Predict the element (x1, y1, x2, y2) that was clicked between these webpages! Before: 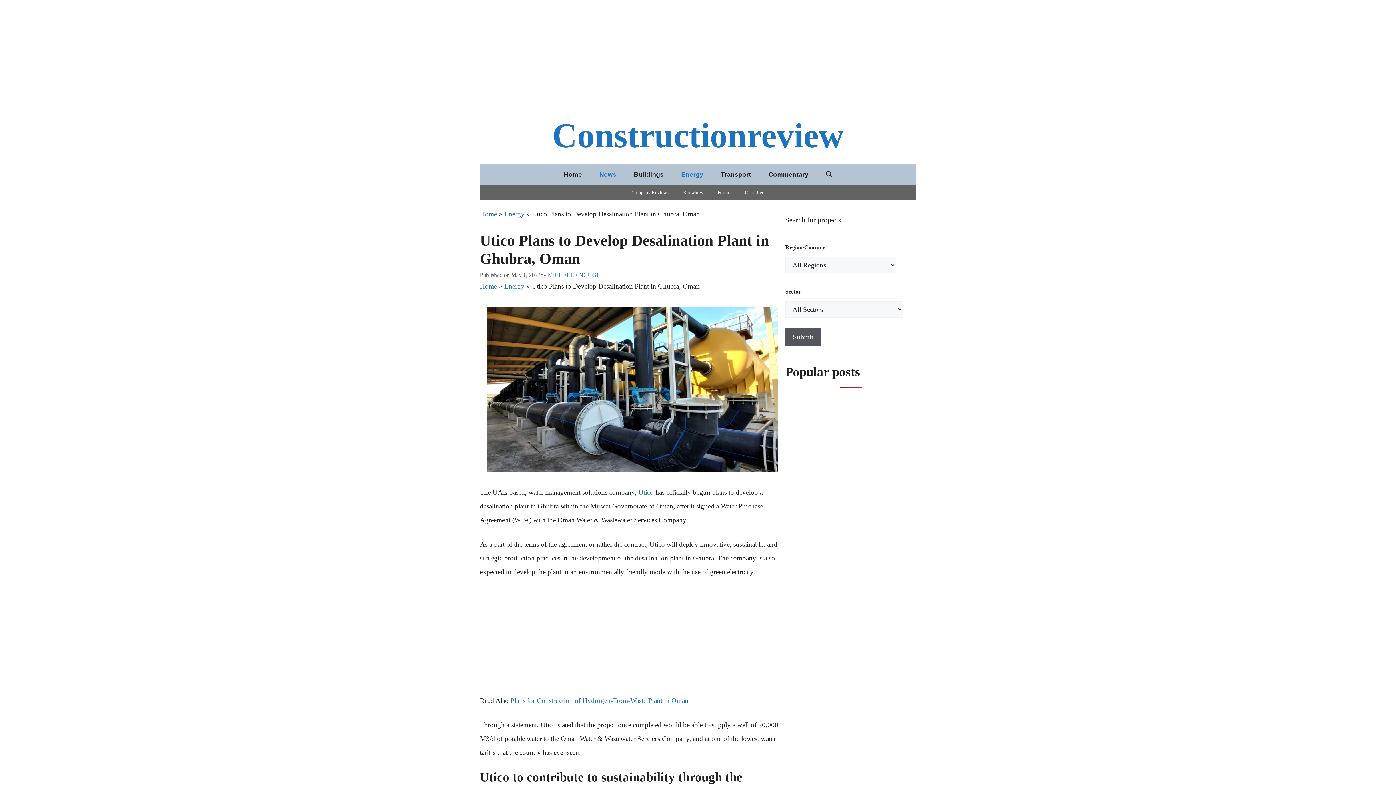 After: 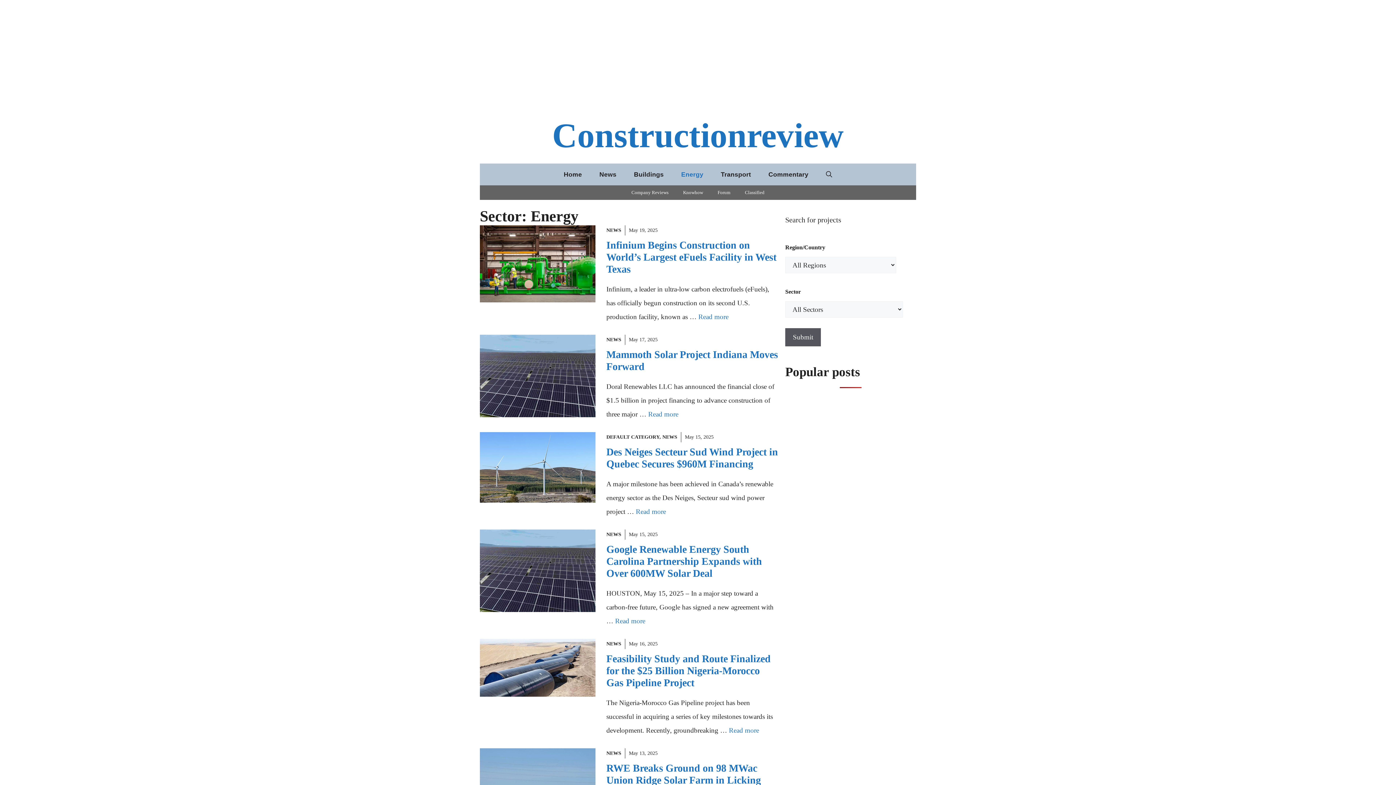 Action: label: Energy bbox: (504, 282, 524, 290)